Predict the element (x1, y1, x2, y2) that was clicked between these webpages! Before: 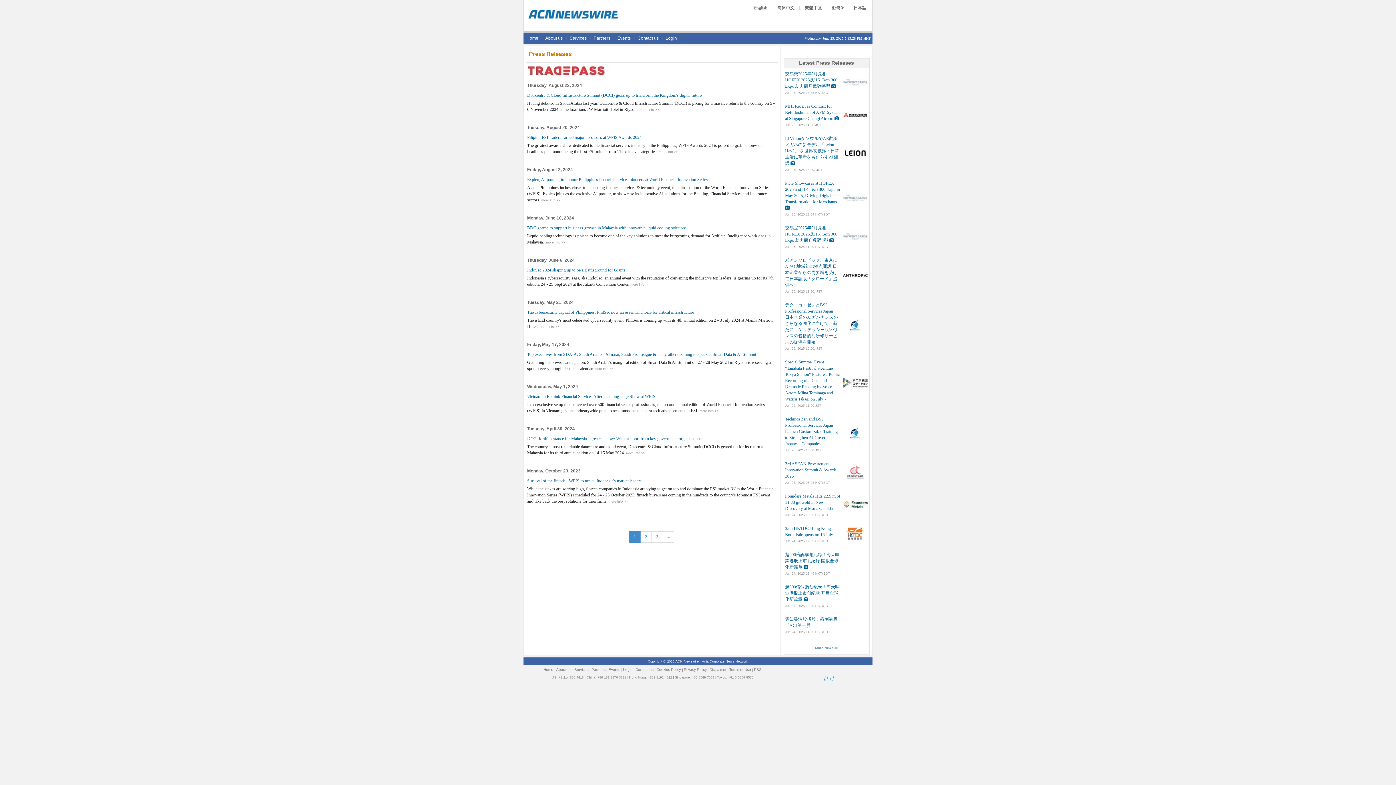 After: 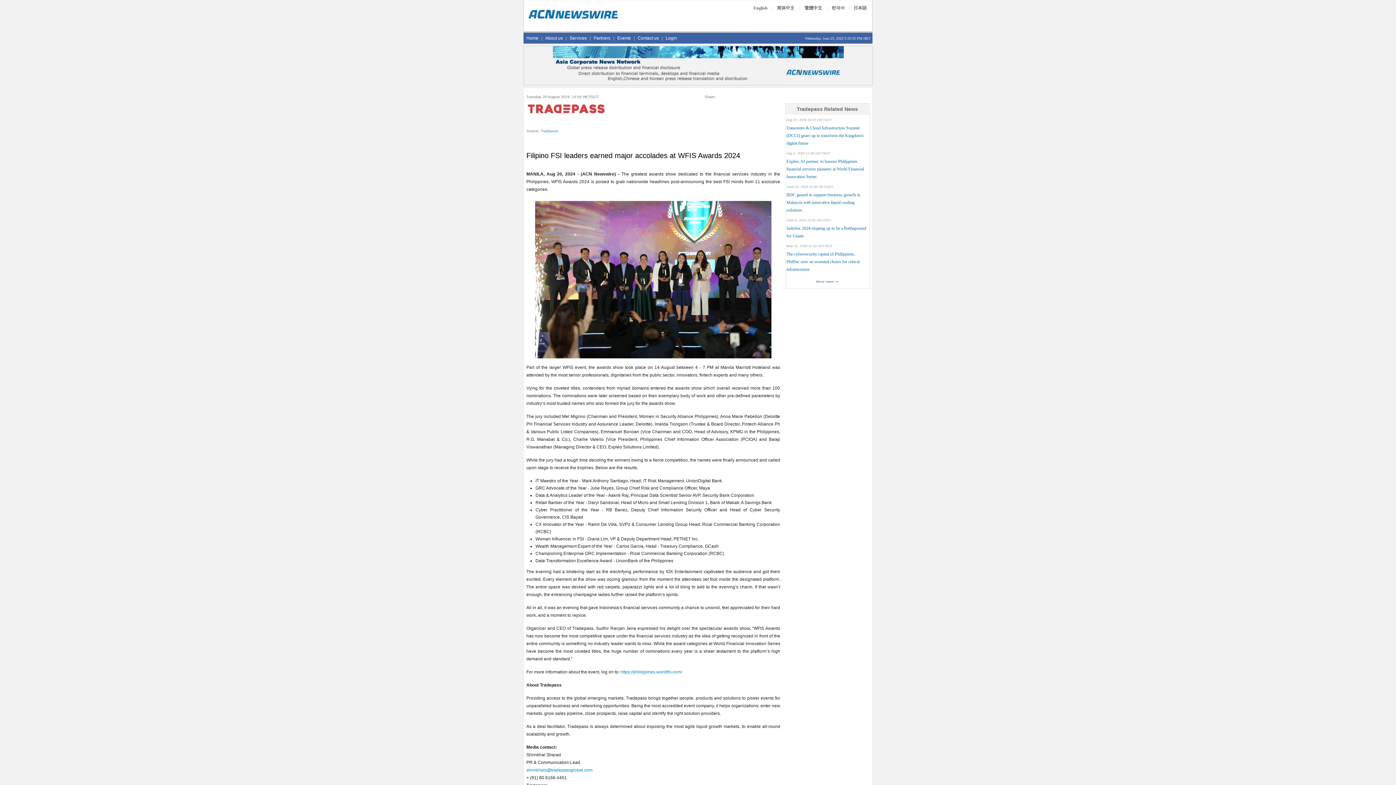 Action: bbox: (527, 134, 641, 140) label: Filipino FSI leaders earned major accolades at WFIS Awards 2024